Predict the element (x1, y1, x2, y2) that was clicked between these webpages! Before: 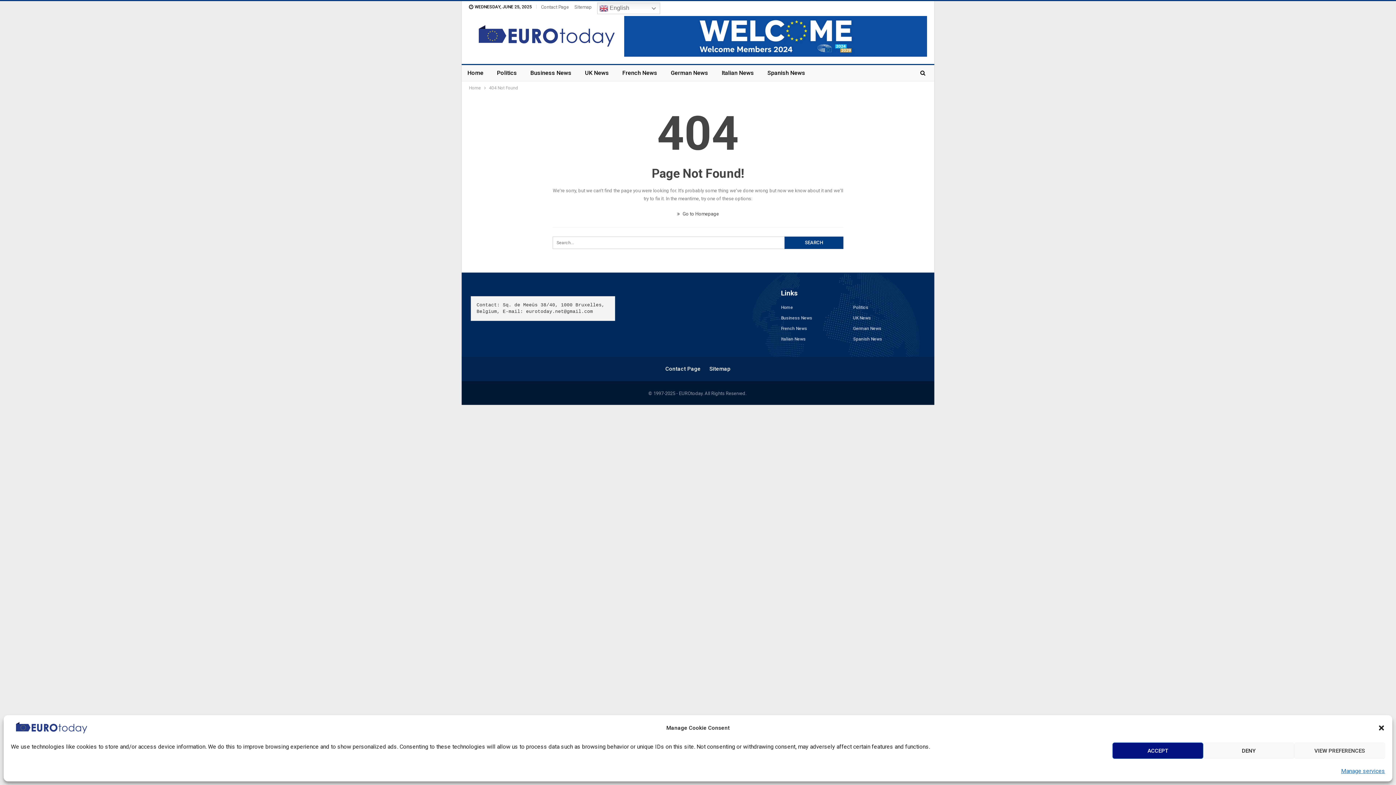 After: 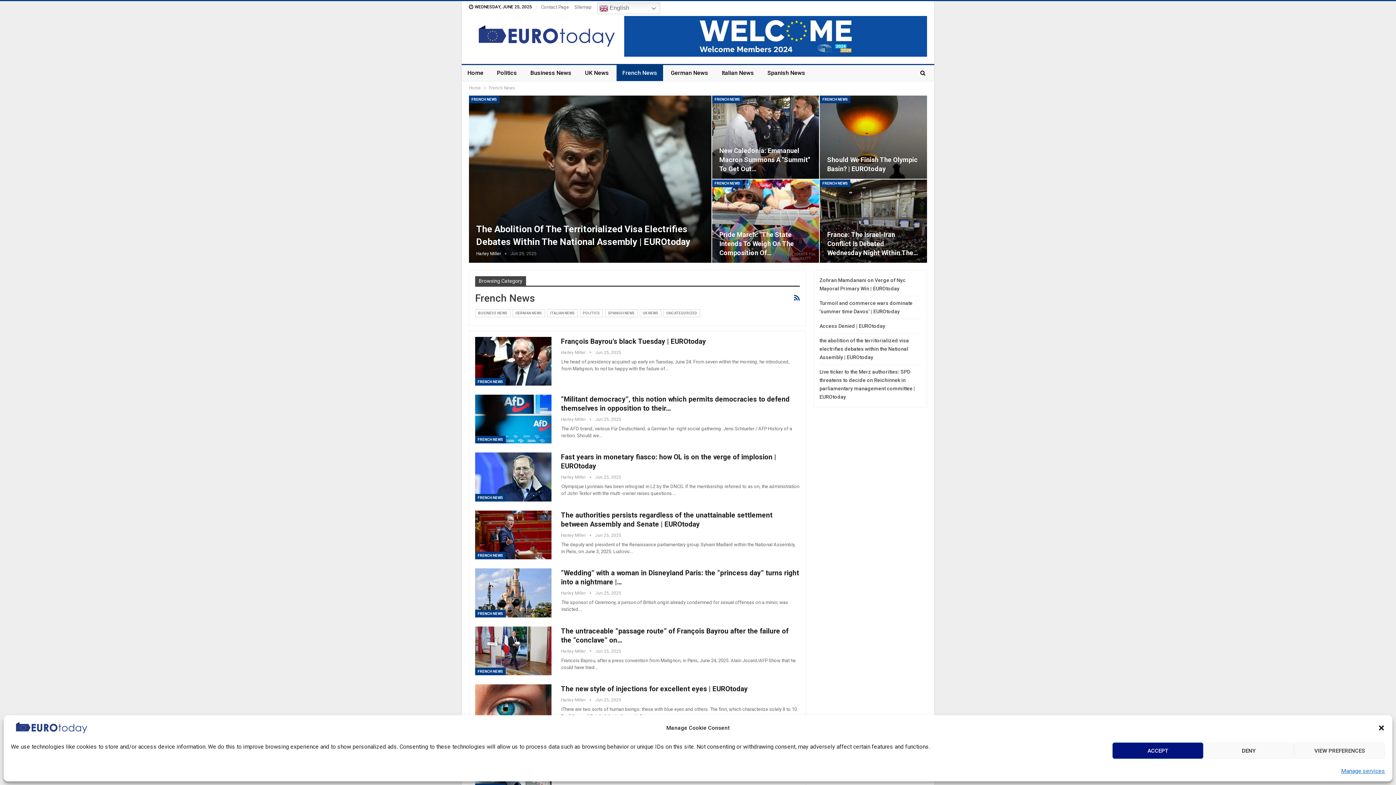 Action: label: French News bbox: (781, 324, 851, 333)